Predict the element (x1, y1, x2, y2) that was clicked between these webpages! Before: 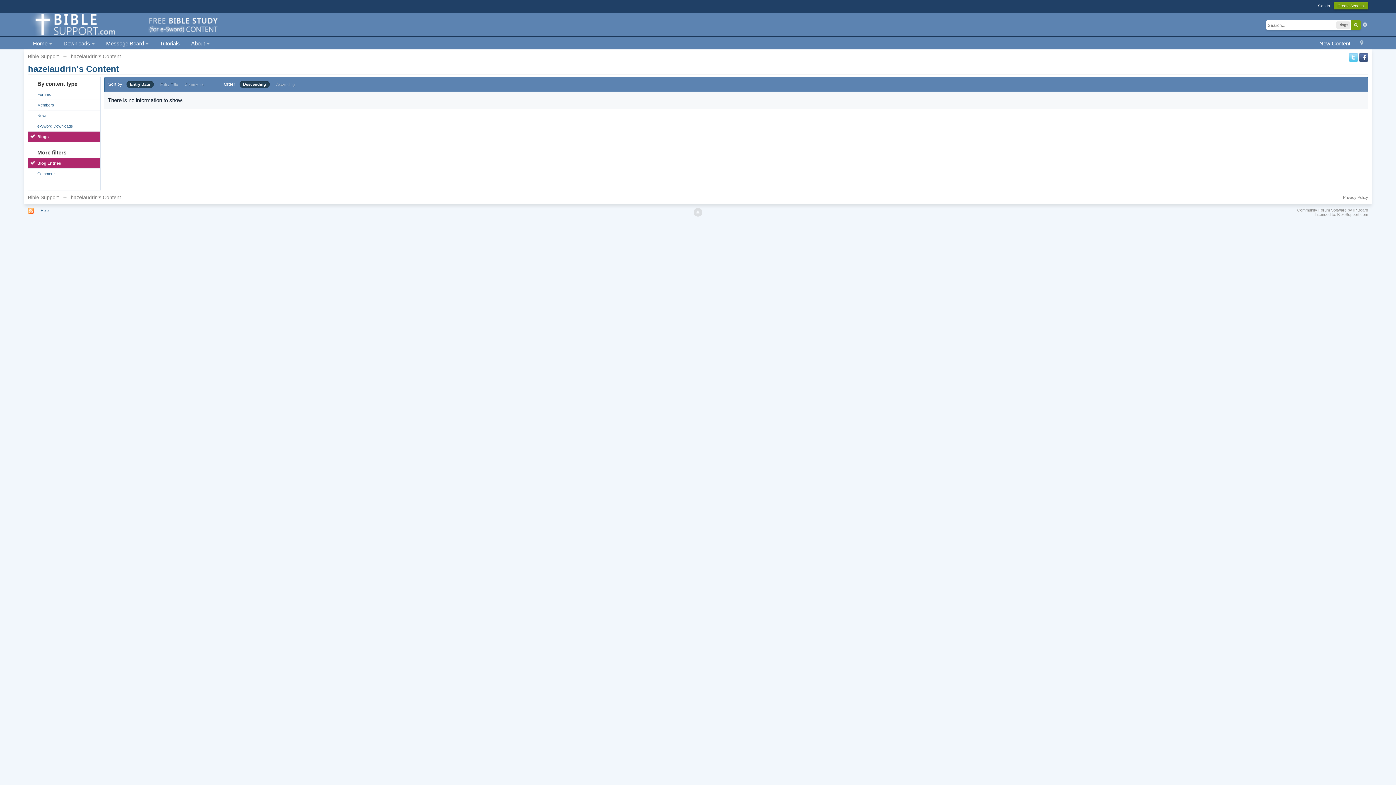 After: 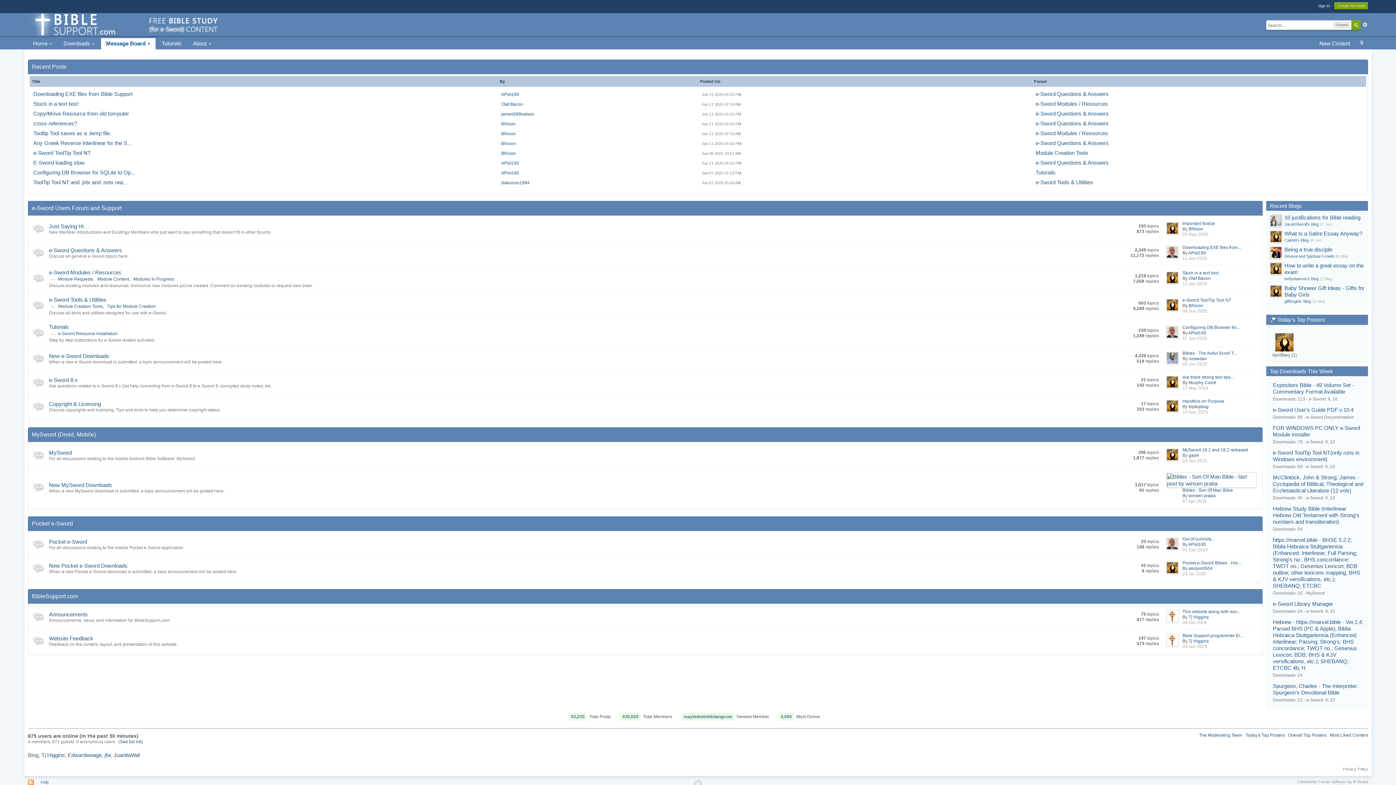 Action: bbox: (27, 194, 58, 200) label: Bible Support